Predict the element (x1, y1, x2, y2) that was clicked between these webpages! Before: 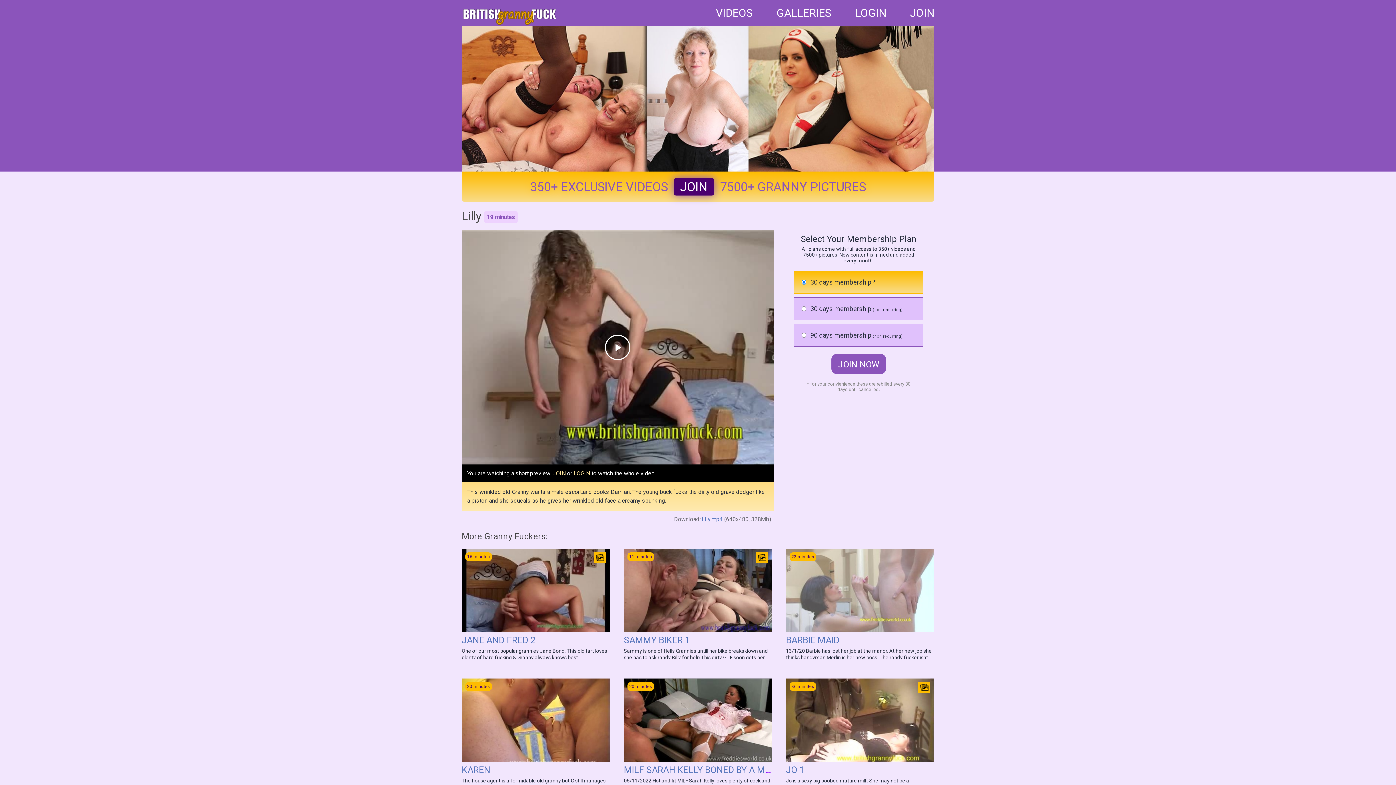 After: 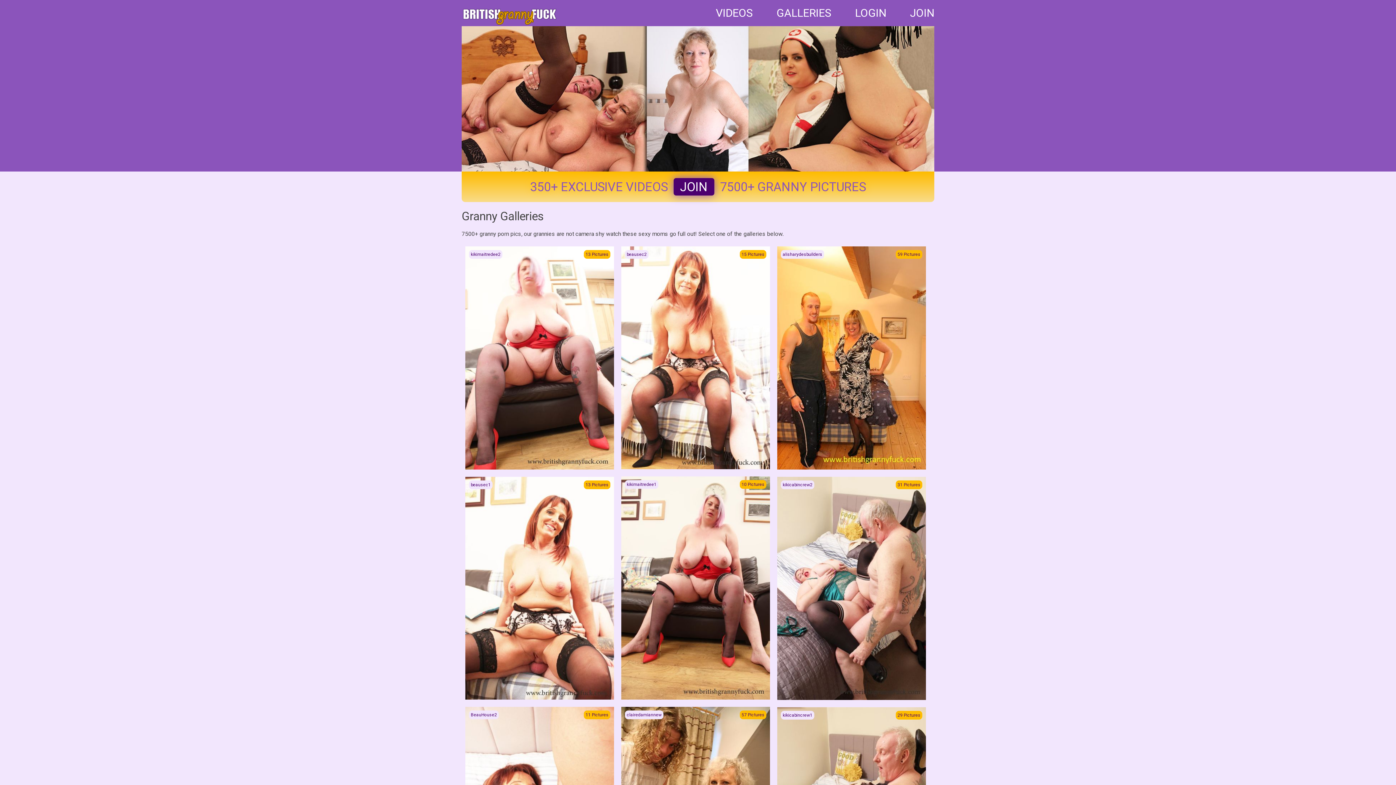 Action: bbox: (776, 6, 831, 19) label: GALLERIES